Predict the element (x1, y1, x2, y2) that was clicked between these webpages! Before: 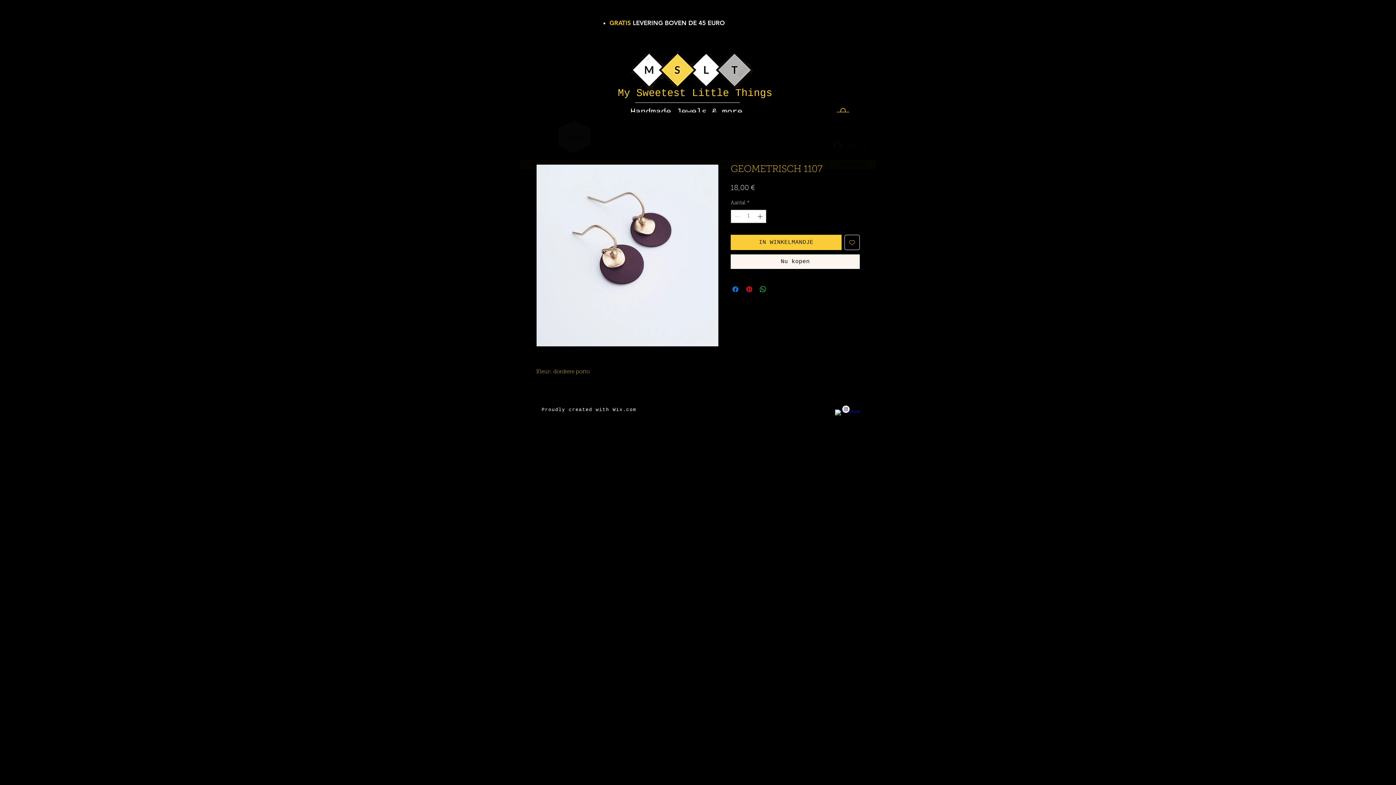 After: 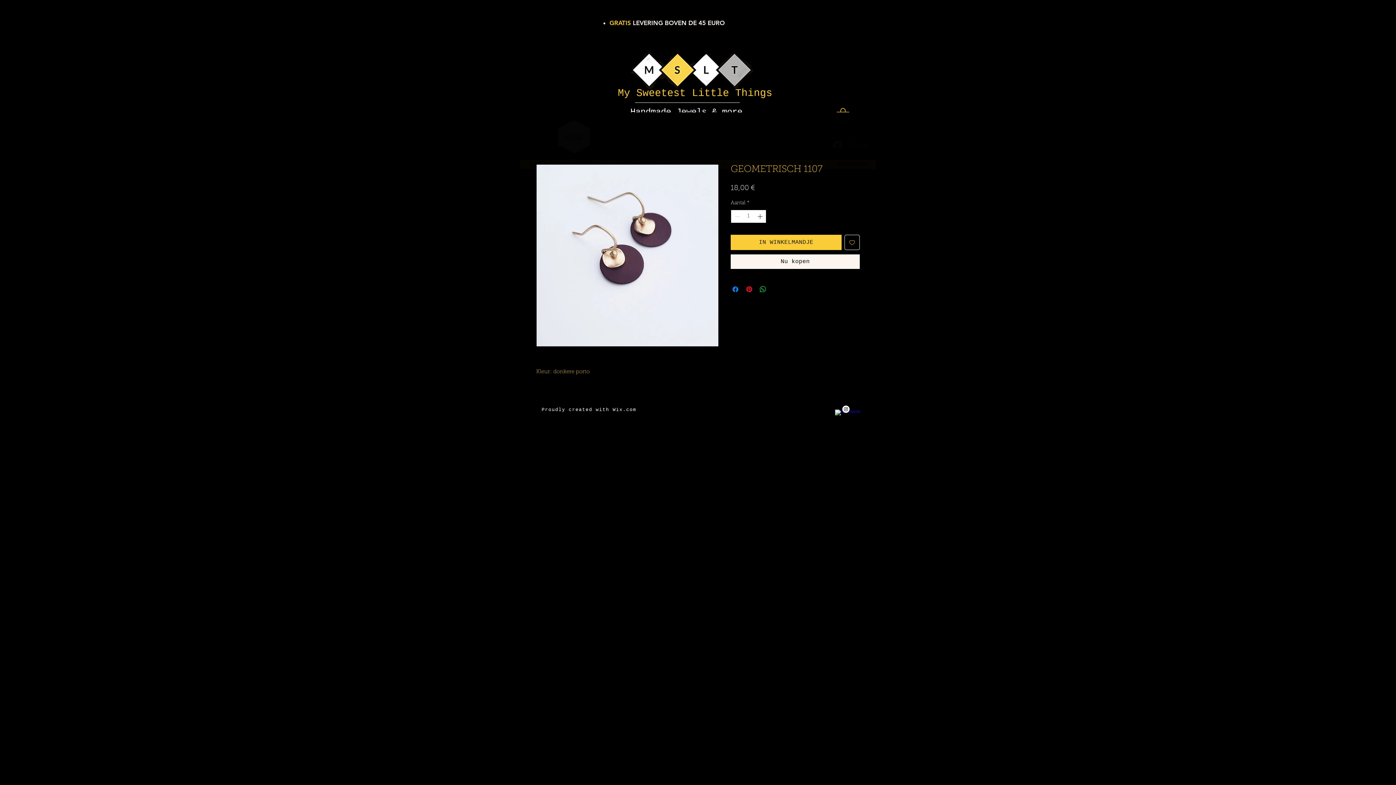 Action: bbox: (756, 210, 765, 223) label: Increment